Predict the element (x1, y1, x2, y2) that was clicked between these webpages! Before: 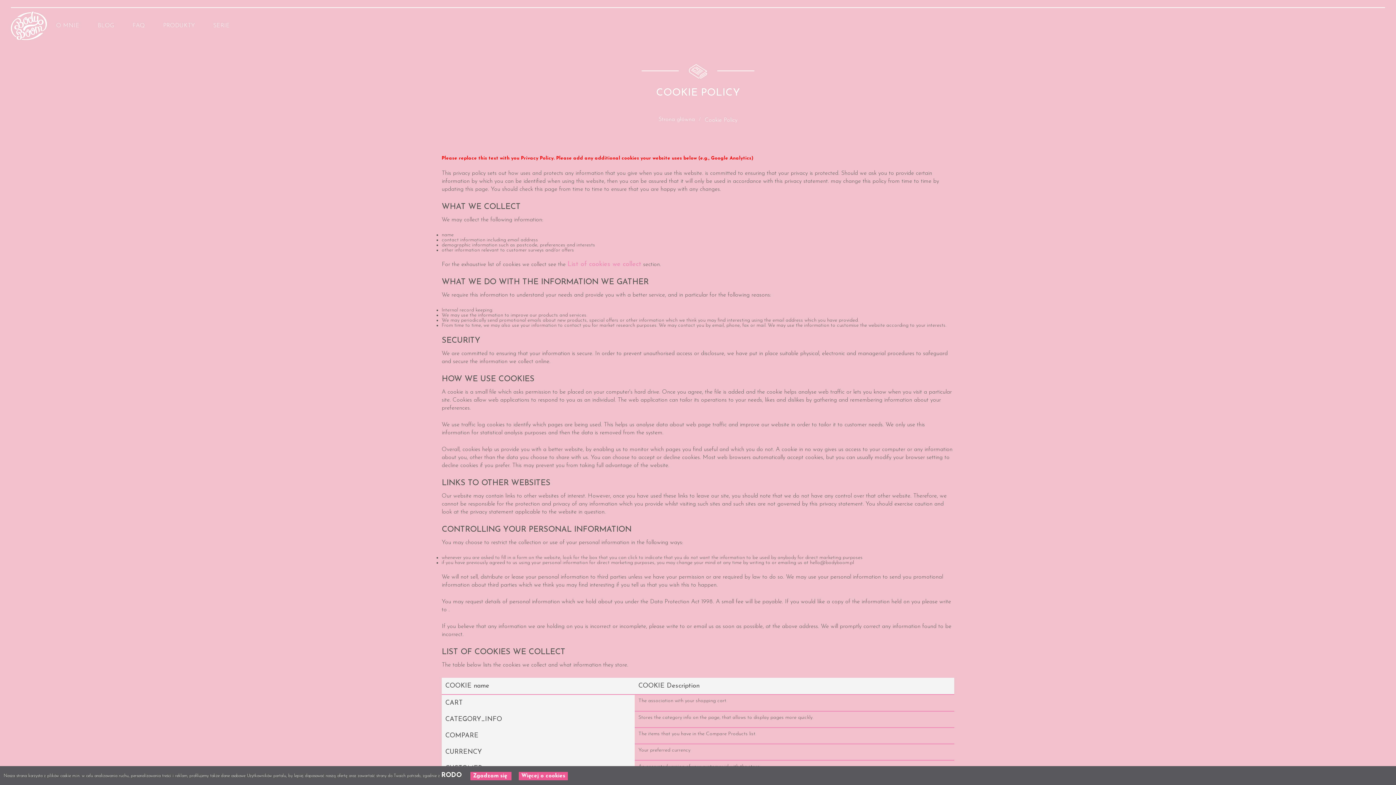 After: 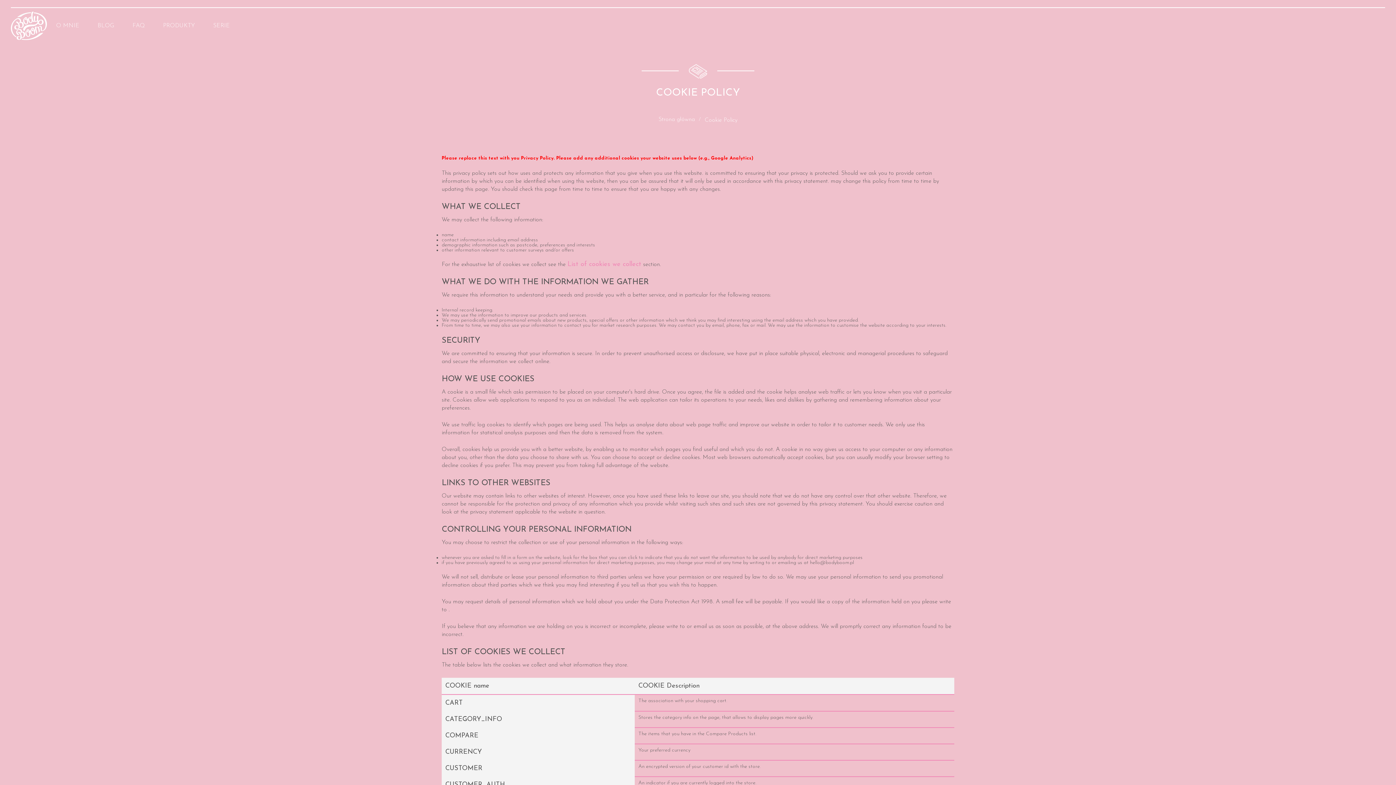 Action: bbox: (470, 772, 511, 780) label: Zgadzam się 